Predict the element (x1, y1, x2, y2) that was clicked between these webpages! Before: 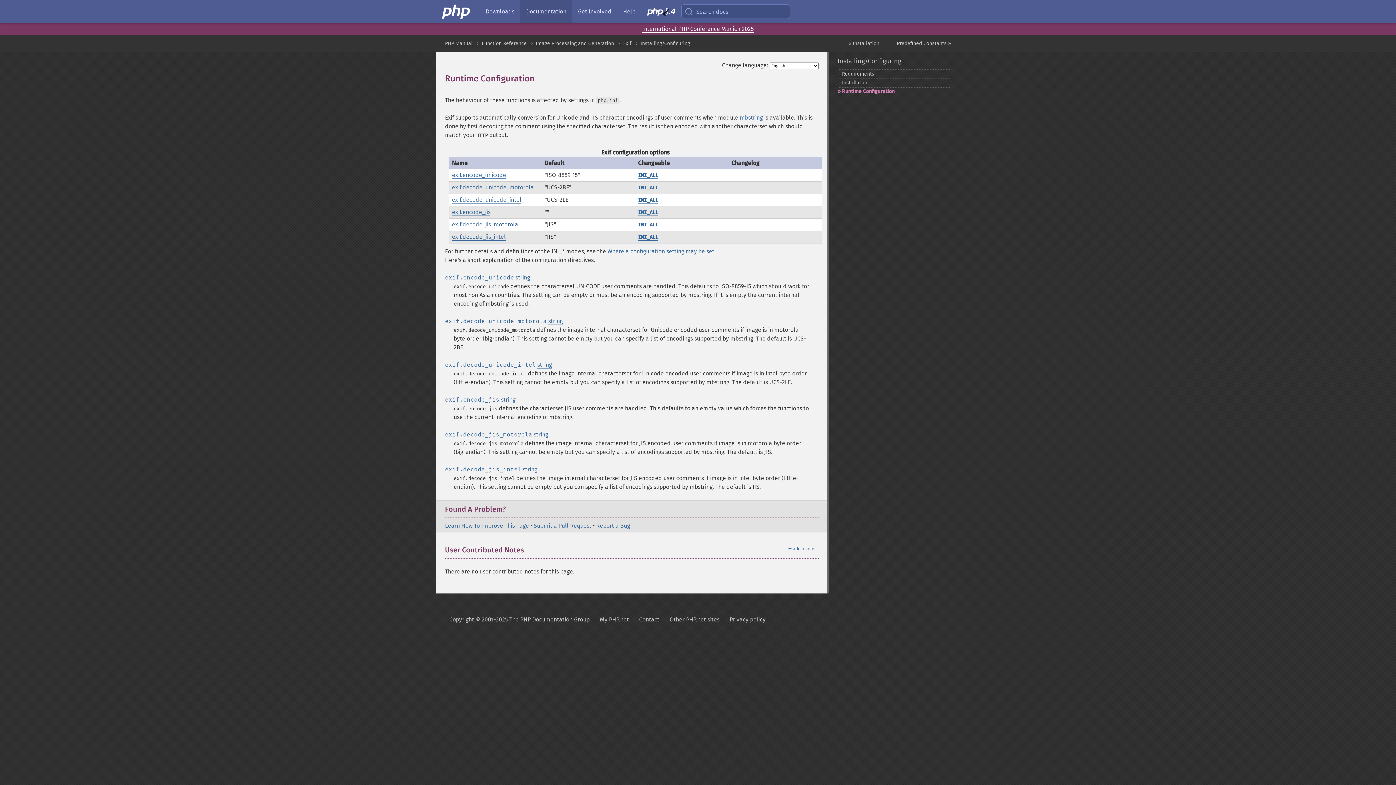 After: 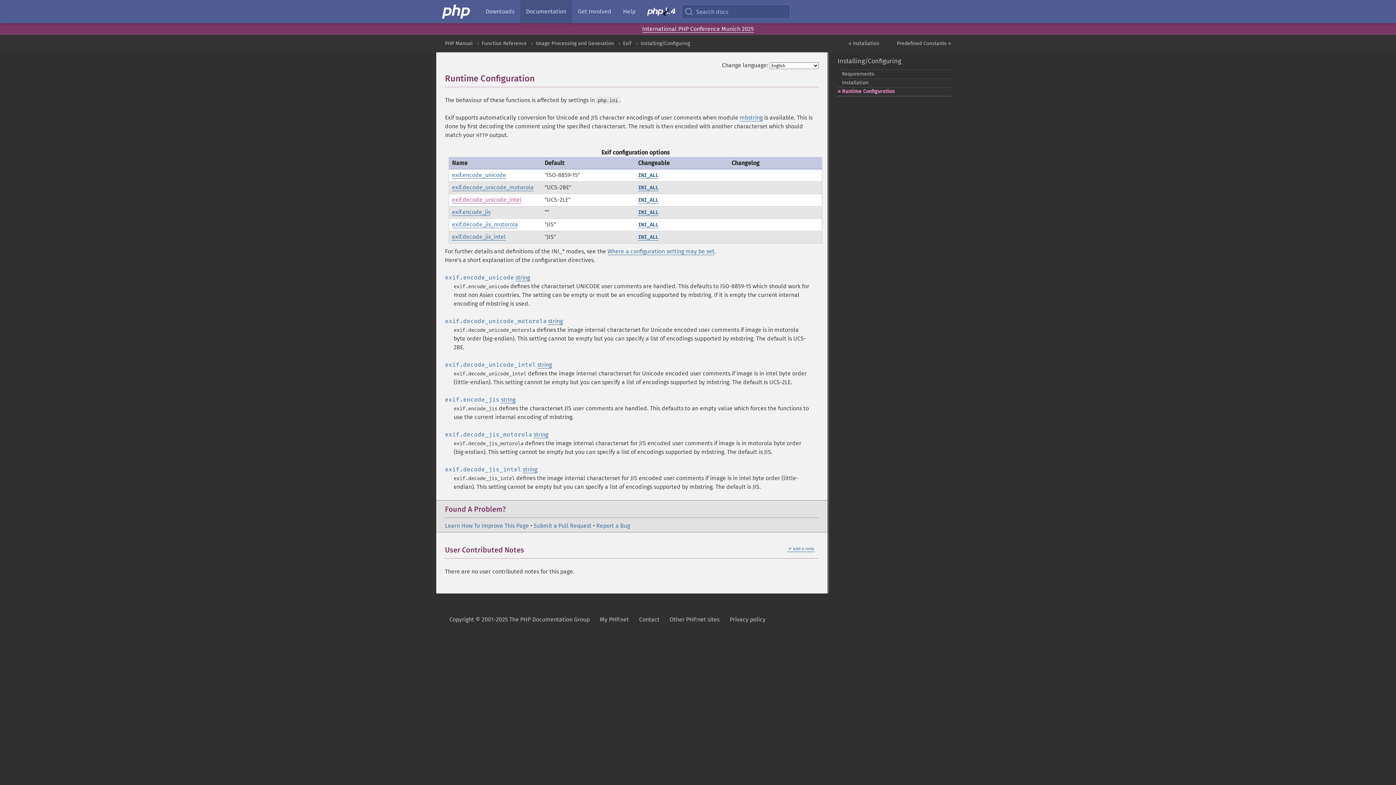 Action: label: exif.decode_unicode_intel bbox: (452, 196, 521, 203)